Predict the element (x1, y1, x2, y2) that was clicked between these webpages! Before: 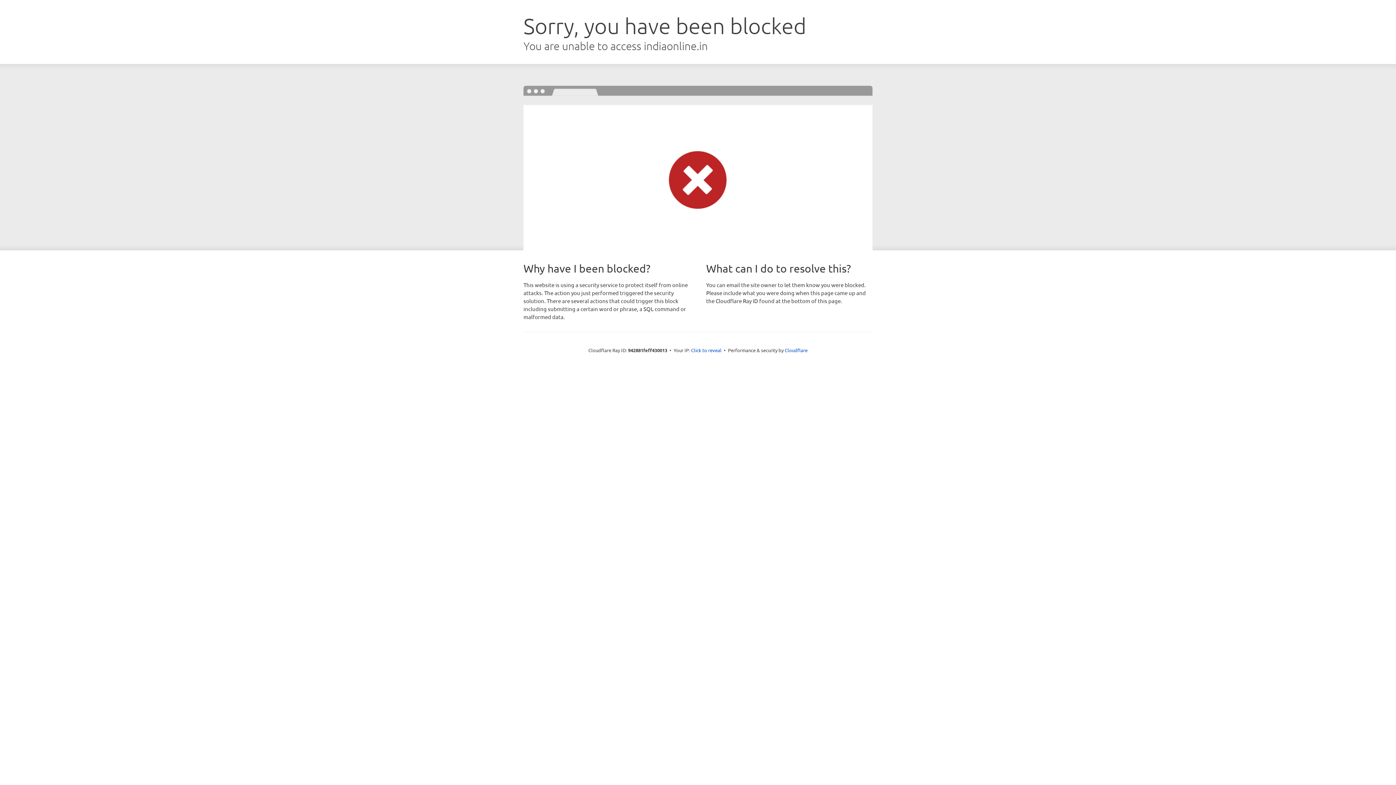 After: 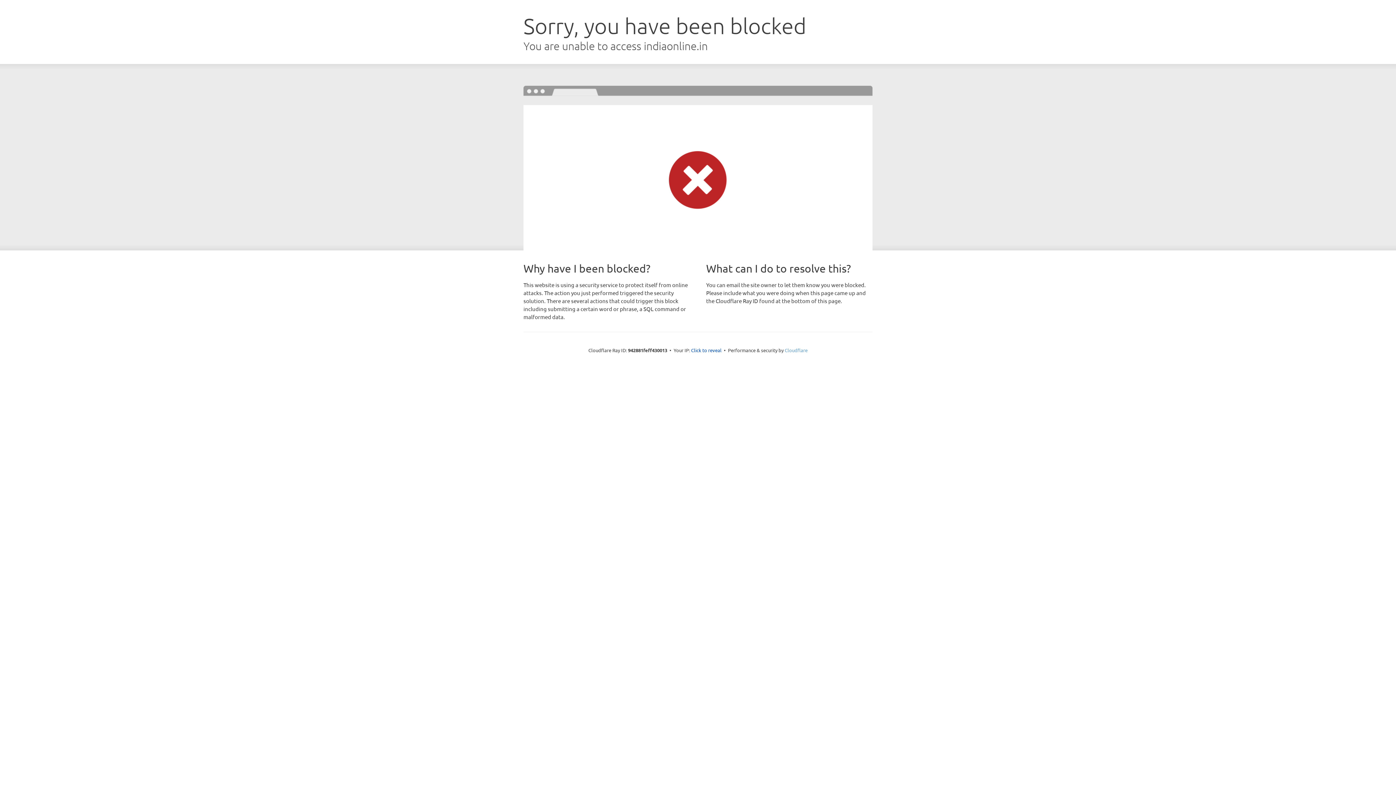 Action: label: Cloudflare bbox: (784, 347, 807, 353)